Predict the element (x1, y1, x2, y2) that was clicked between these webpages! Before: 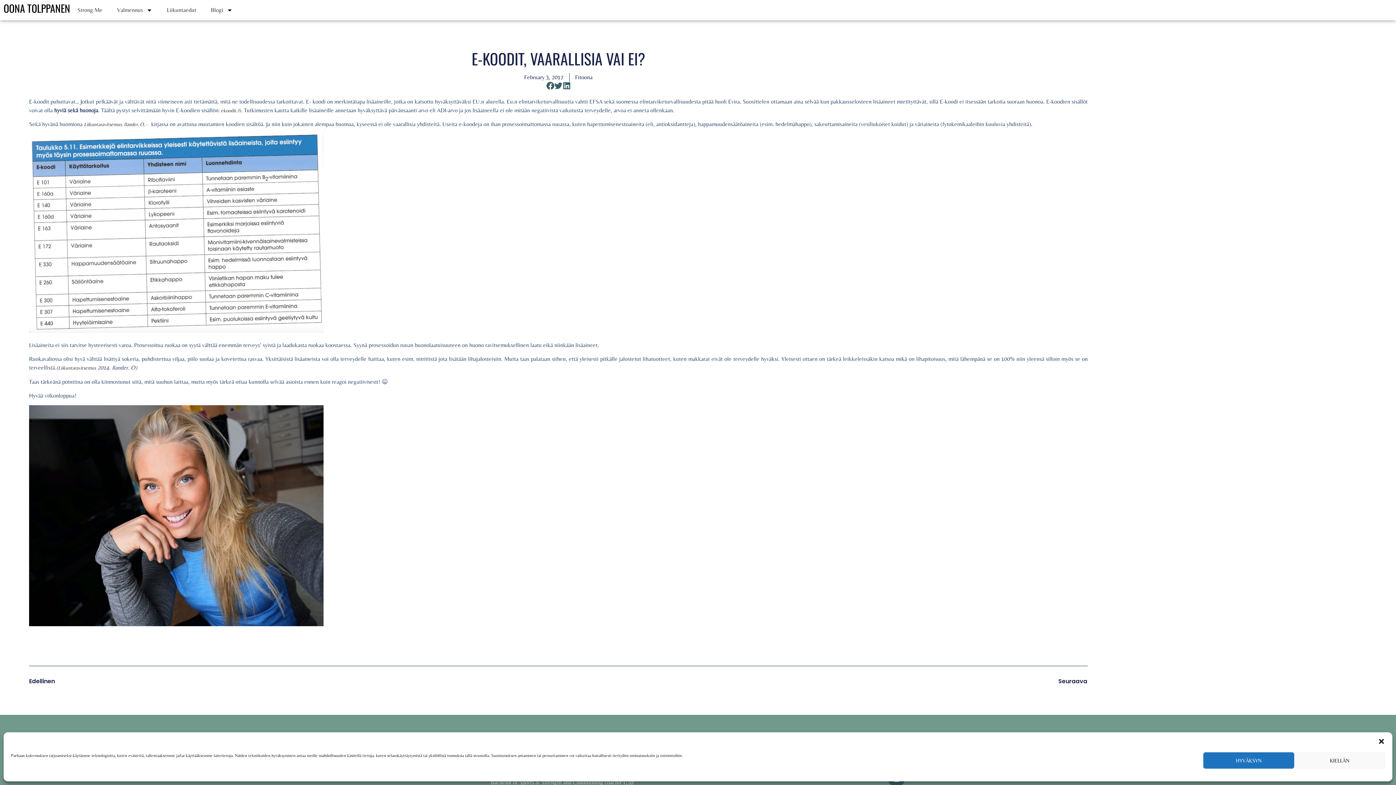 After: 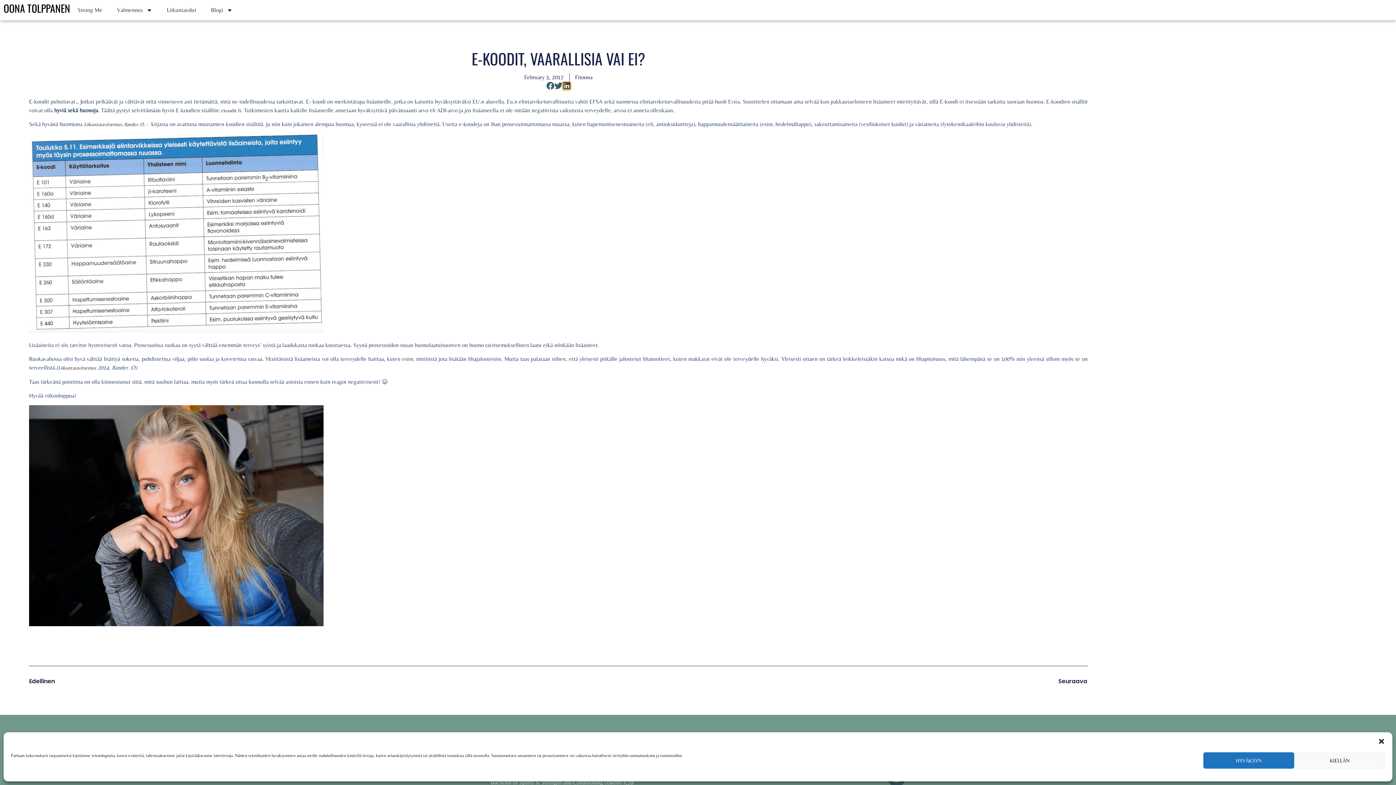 Action: bbox: (562, 81, 570, 90) label: Share on linkedin